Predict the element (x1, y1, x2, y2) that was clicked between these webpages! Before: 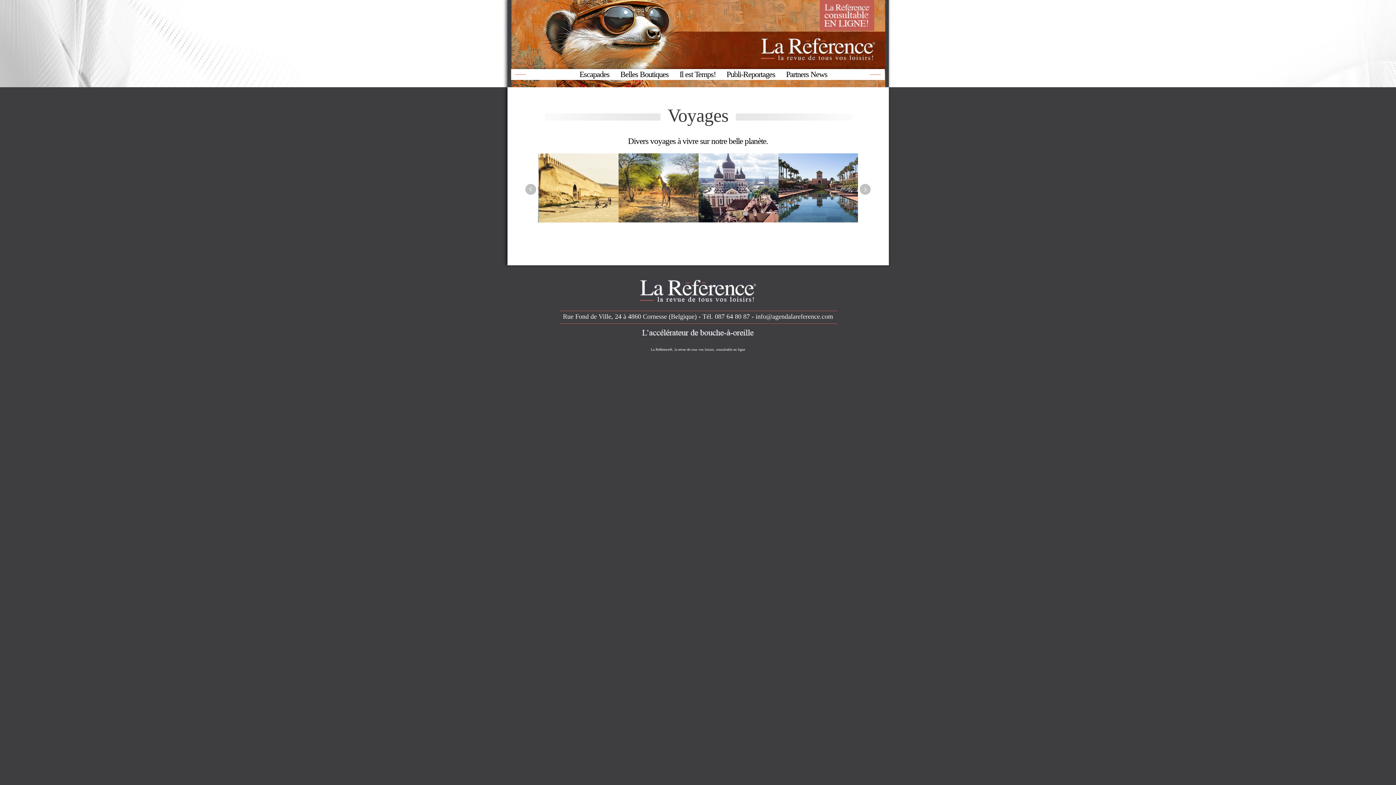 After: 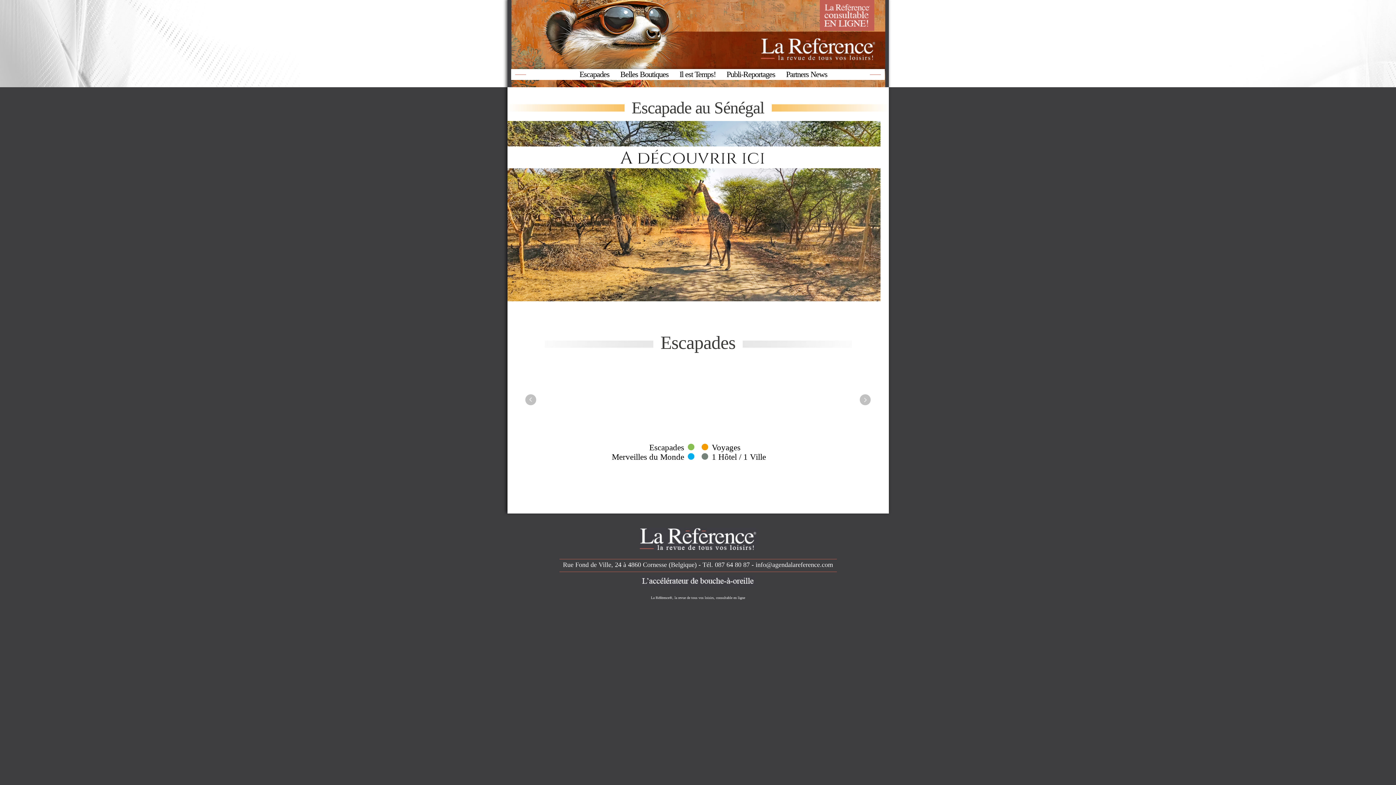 Action: label: Escapade au Sénégal
Afrique
SENEGAL bbox: (698, 153, 778, 222)